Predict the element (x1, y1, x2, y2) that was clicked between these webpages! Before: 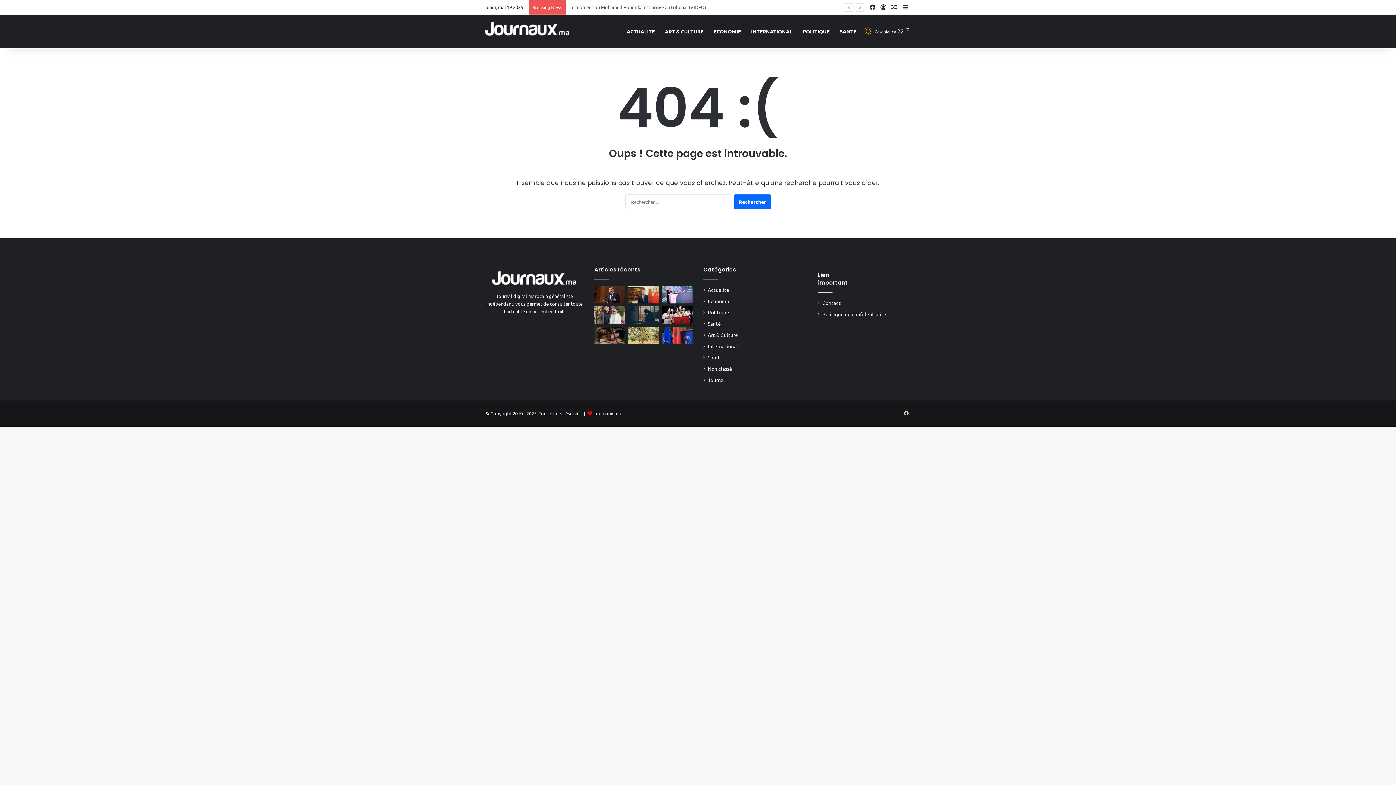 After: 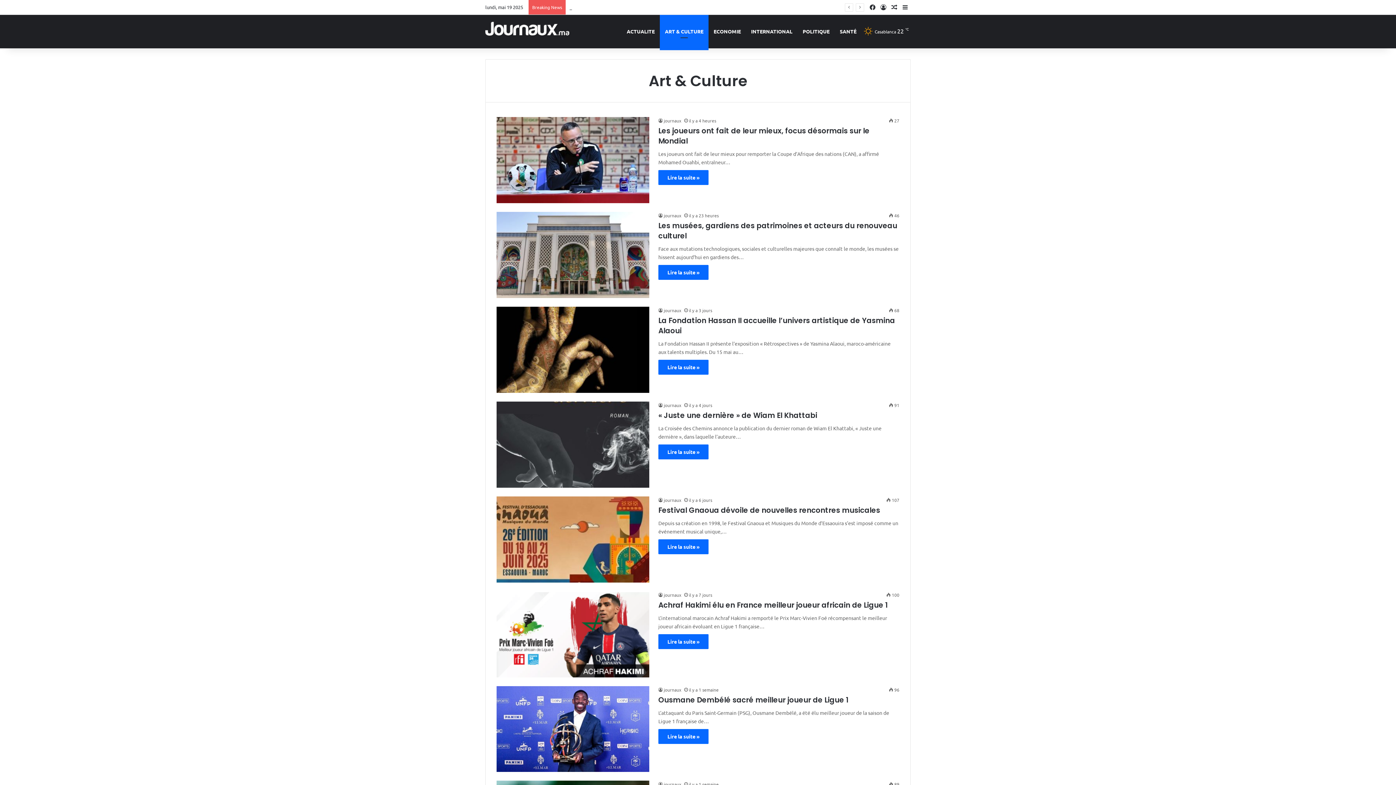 Action: bbox: (708, 331, 738, 338) label: Art & Culture